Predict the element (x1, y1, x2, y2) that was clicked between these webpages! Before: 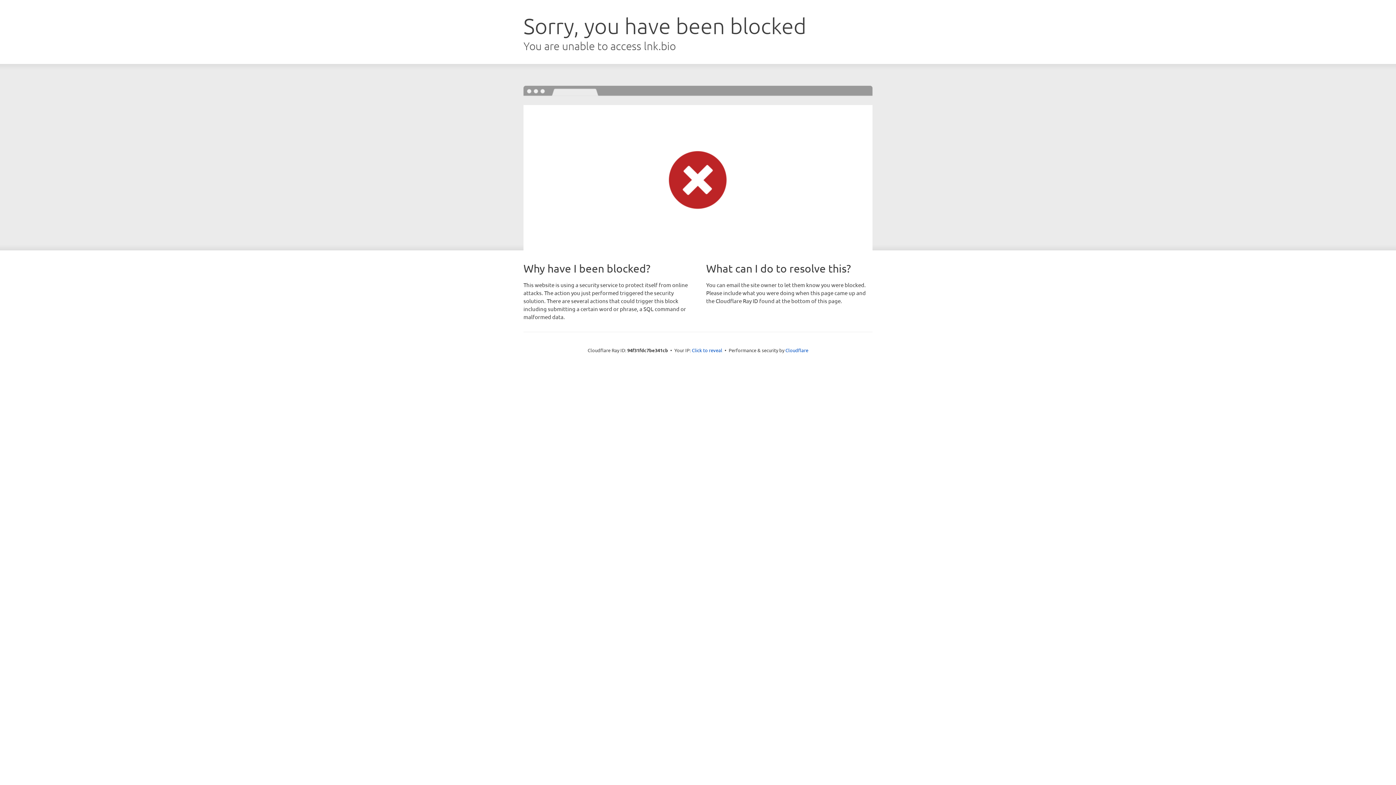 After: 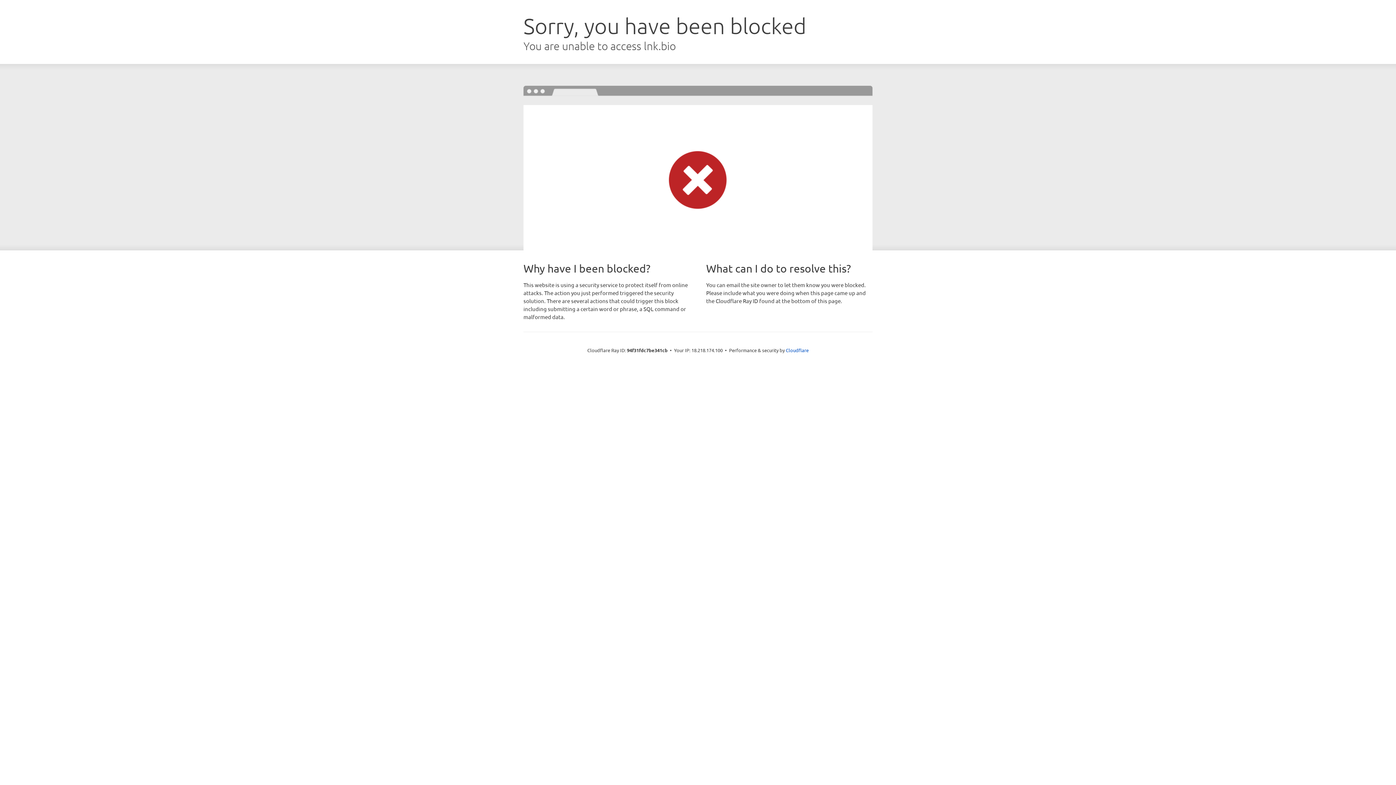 Action: label: Click to reveal bbox: (692, 346, 722, 353)